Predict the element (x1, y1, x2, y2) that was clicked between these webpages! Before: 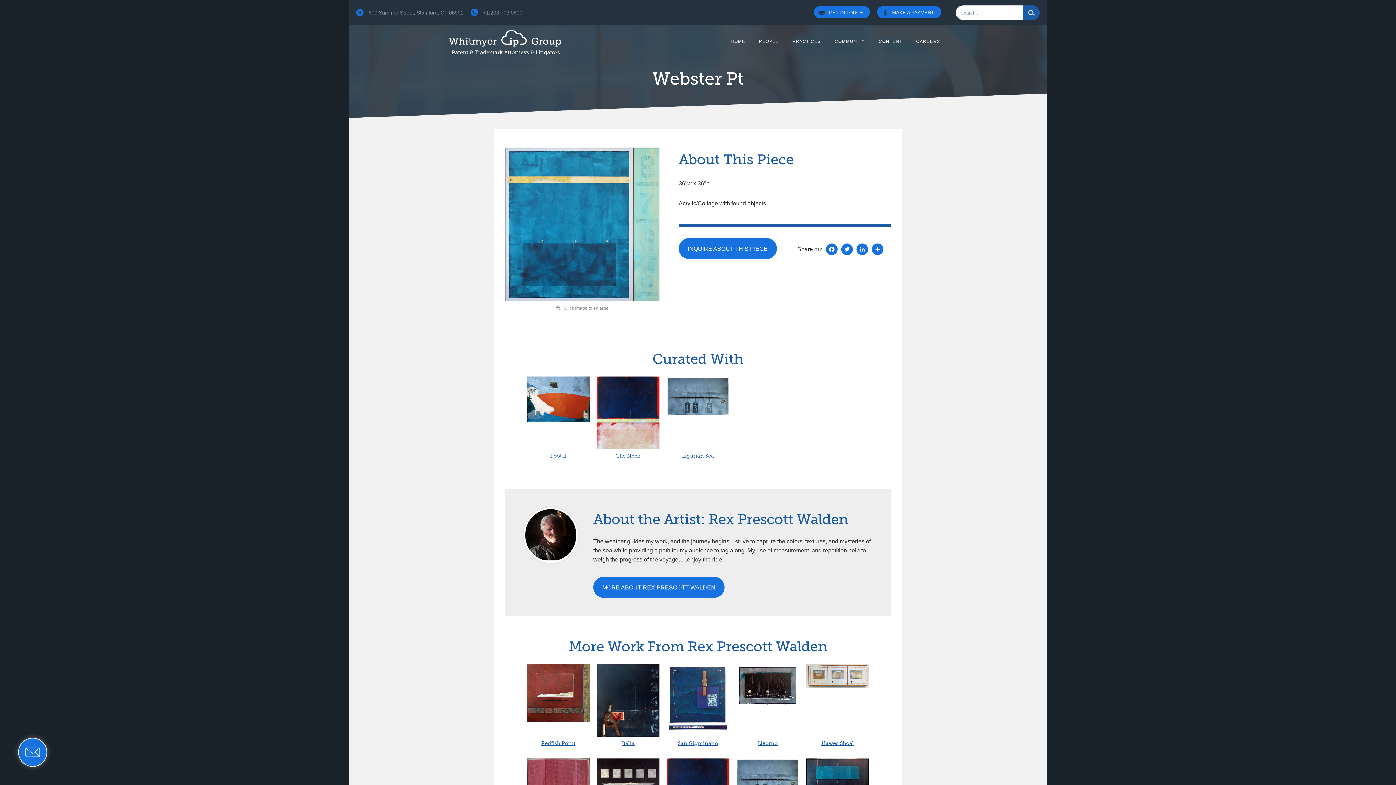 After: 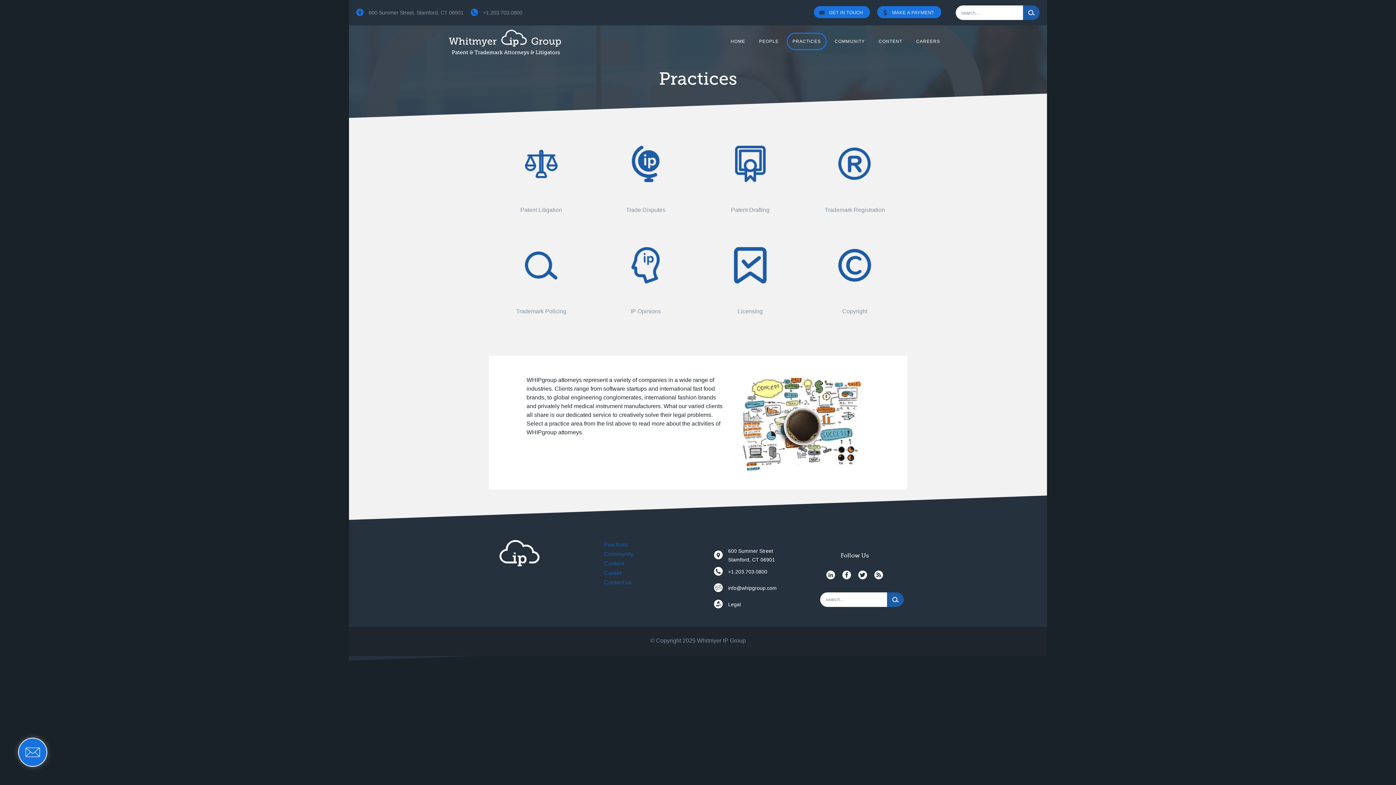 Action: label: PRACTICES bbox: (786, 32, 826, 50)